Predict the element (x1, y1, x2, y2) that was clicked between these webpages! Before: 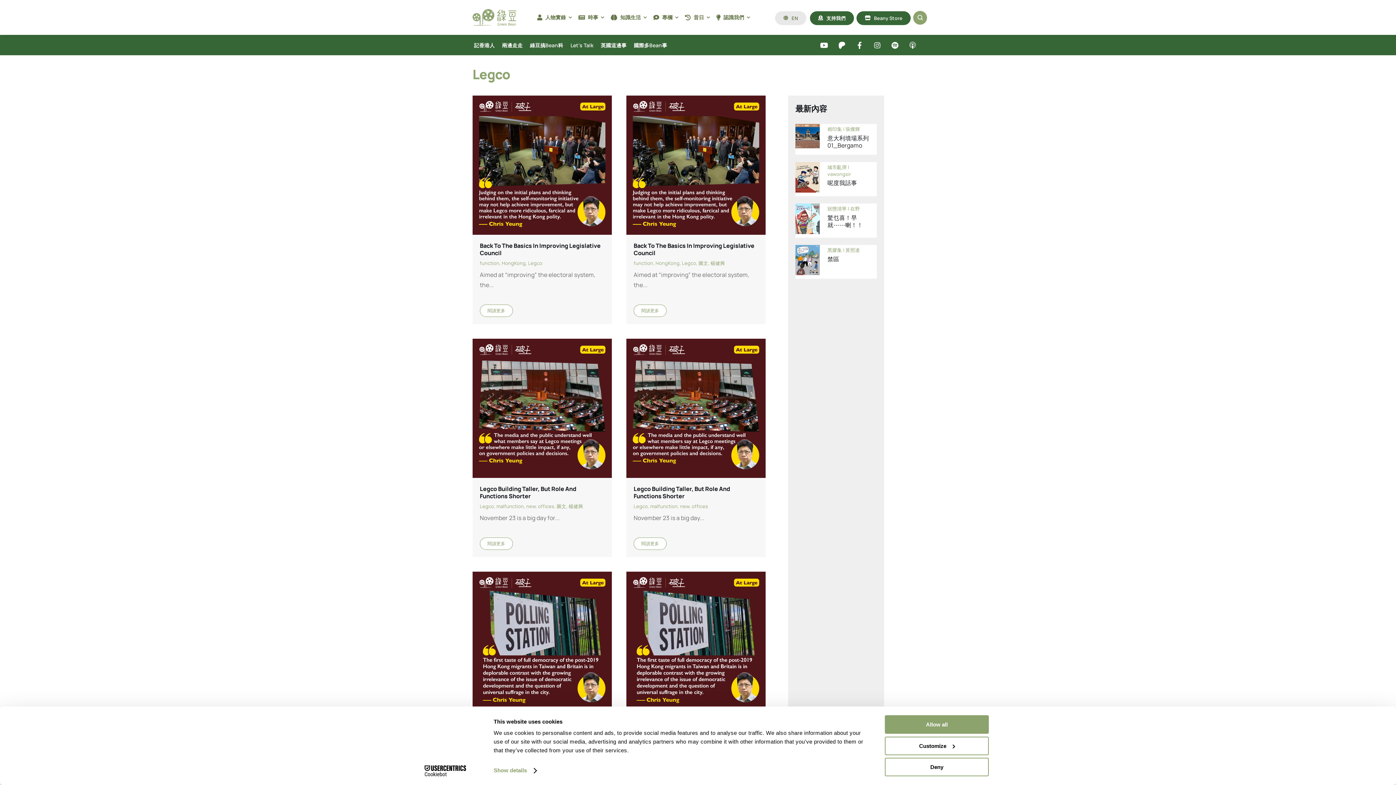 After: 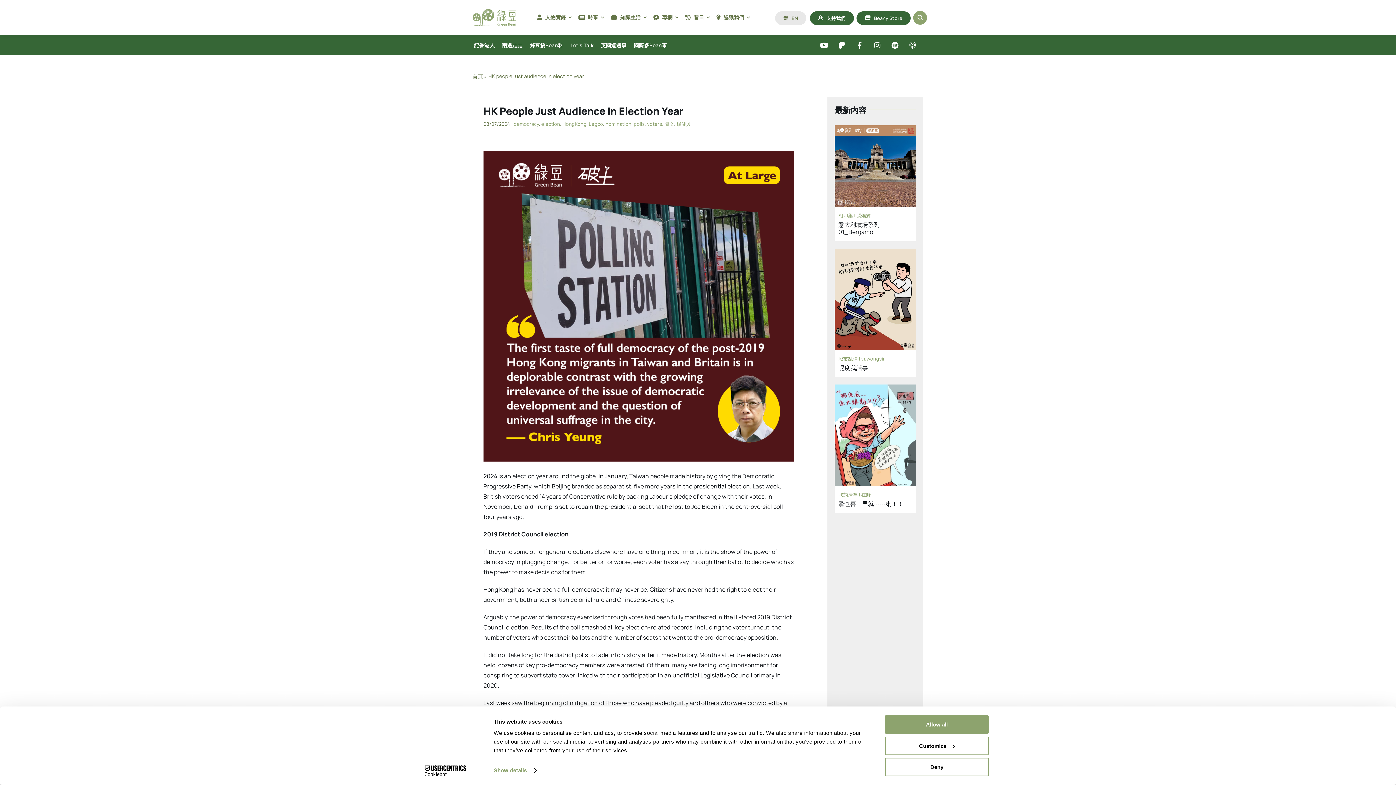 Action: bbox: (472, 572, 612, 787)